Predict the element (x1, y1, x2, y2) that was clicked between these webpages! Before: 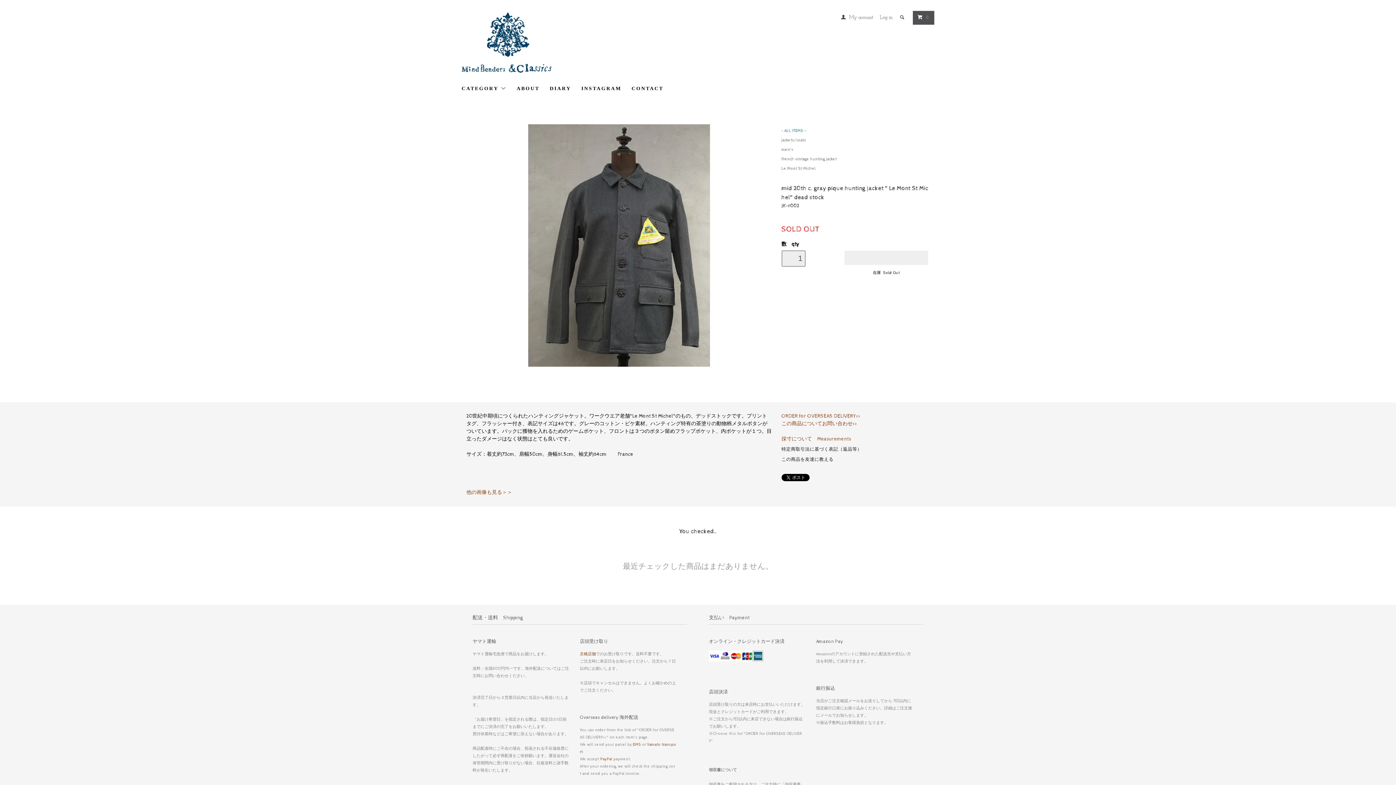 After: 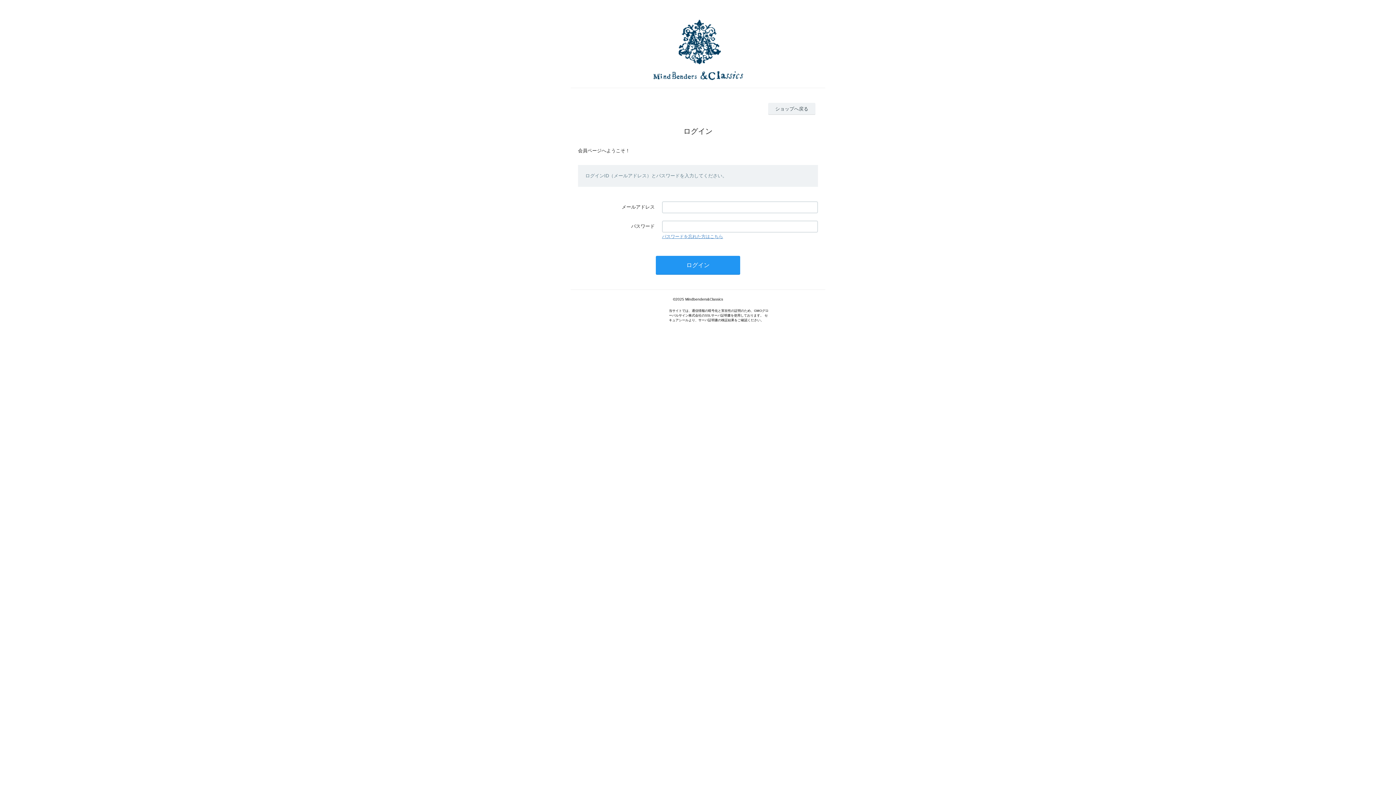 Action: label: Log in bbox: (880, 14, 892, 20)